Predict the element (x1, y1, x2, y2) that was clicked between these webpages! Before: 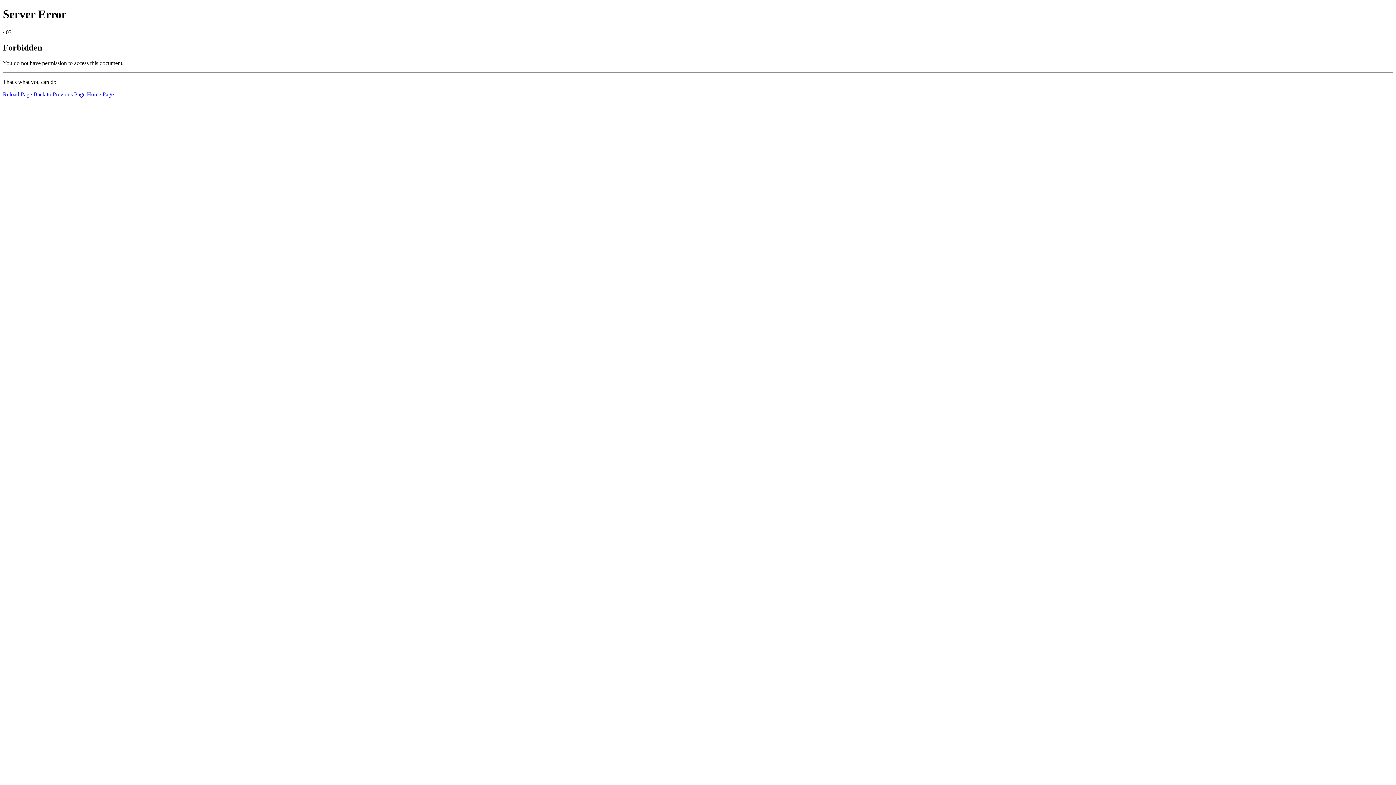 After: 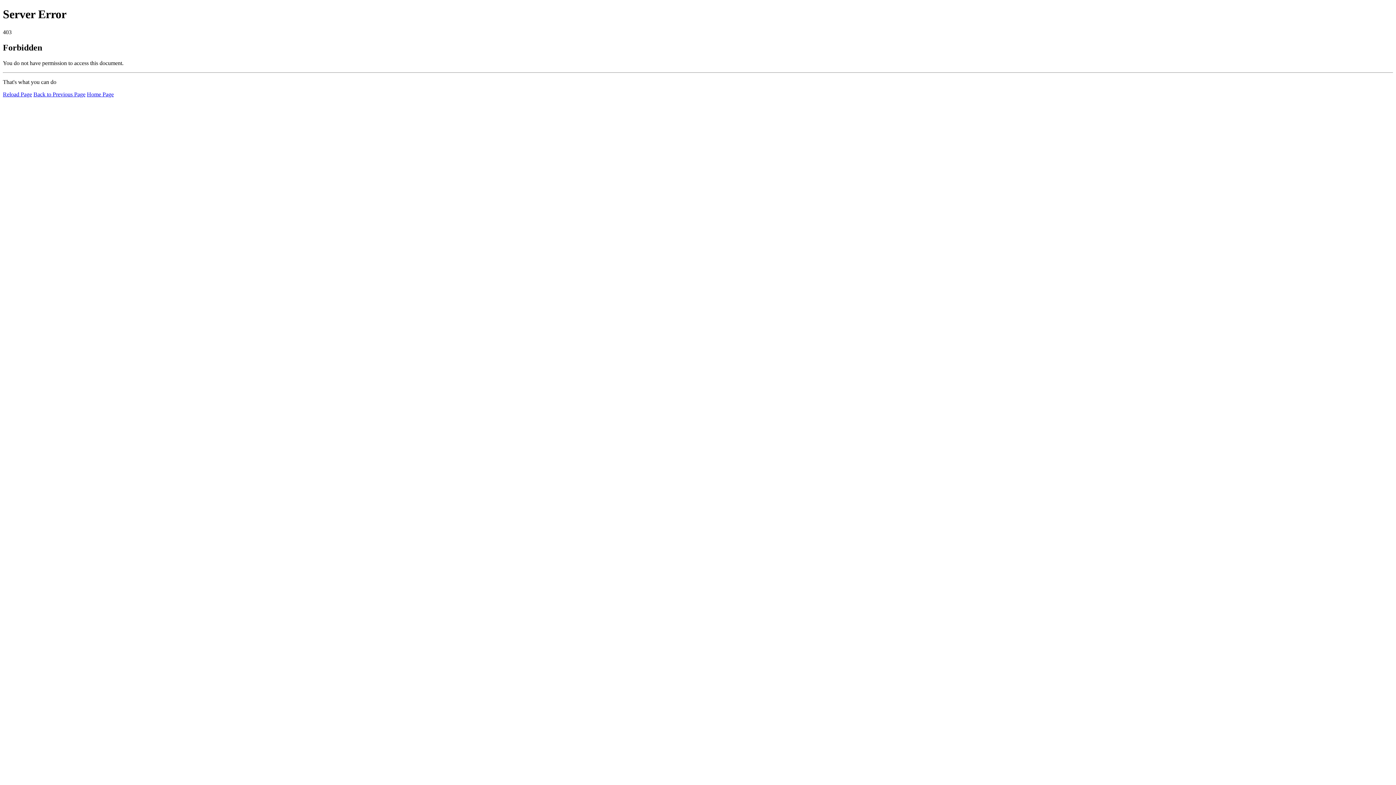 Action: bbox: (86, 91, 113, 97) label: Home Page